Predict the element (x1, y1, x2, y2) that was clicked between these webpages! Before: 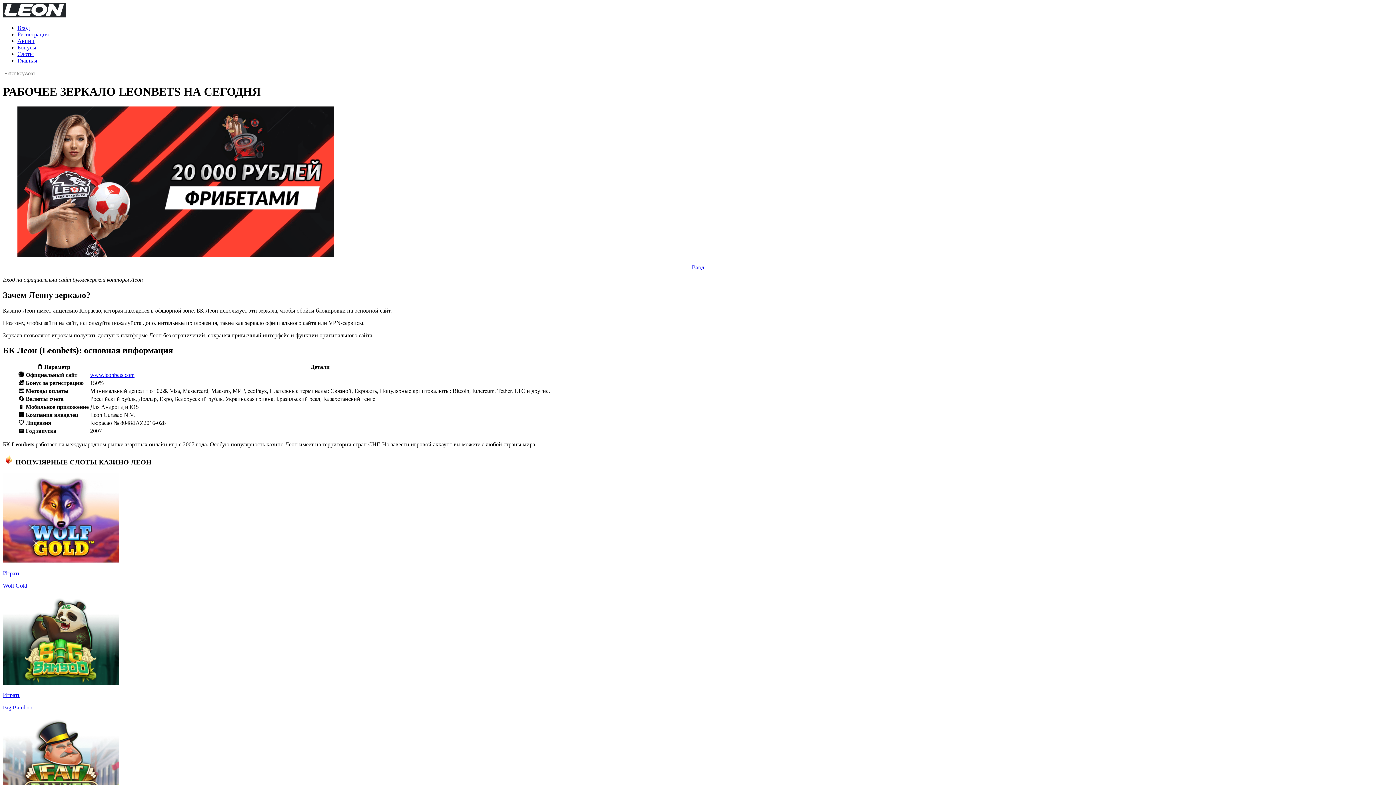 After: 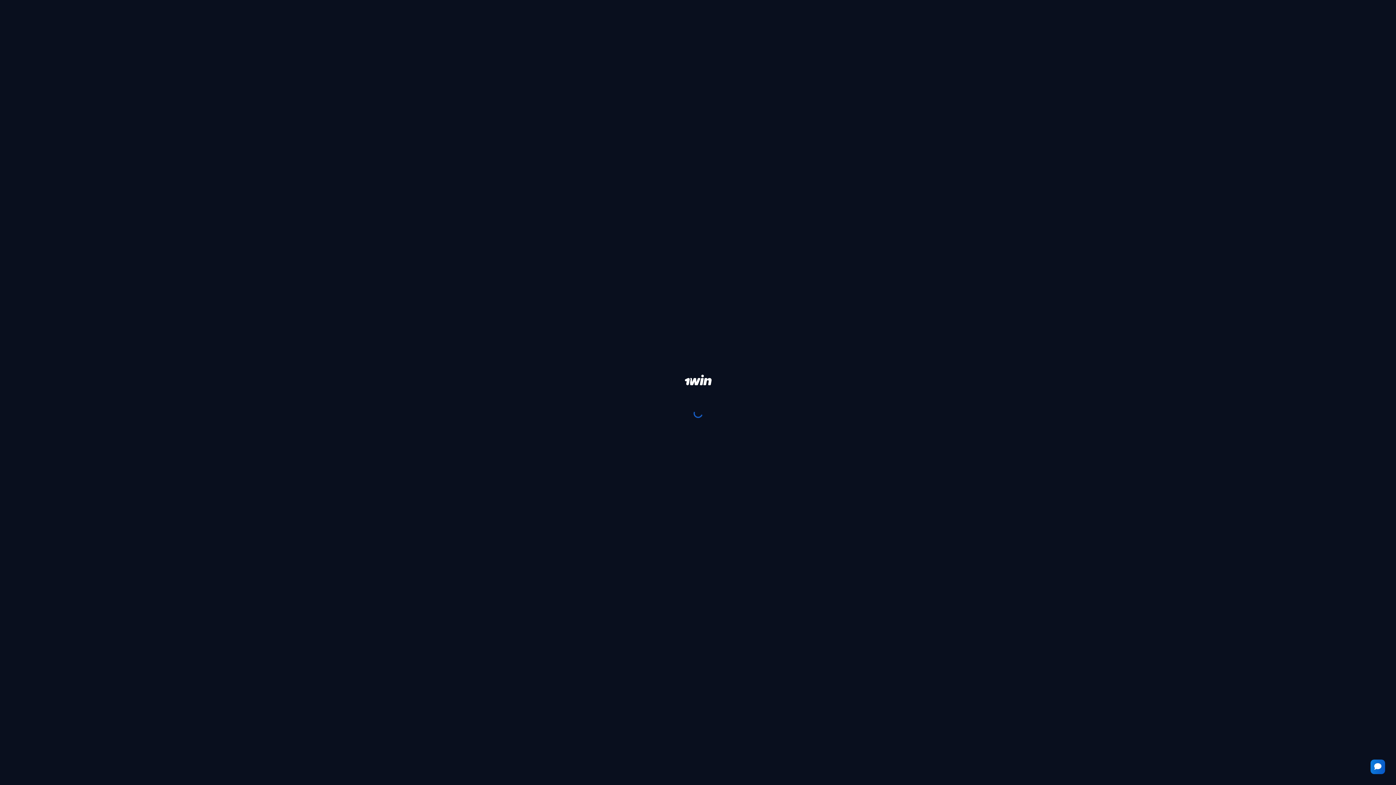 Action: bbox: (2, 692, 20, 698) label: Играть